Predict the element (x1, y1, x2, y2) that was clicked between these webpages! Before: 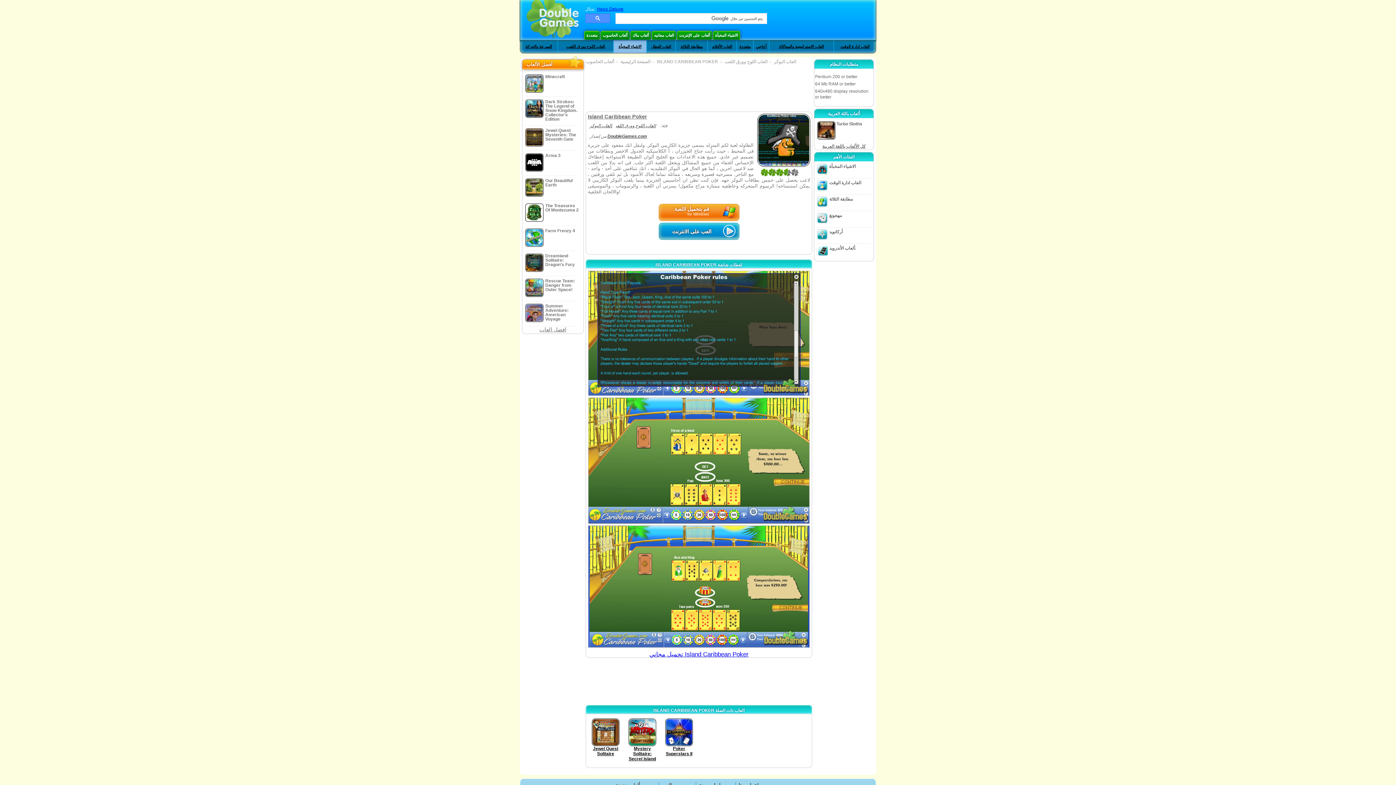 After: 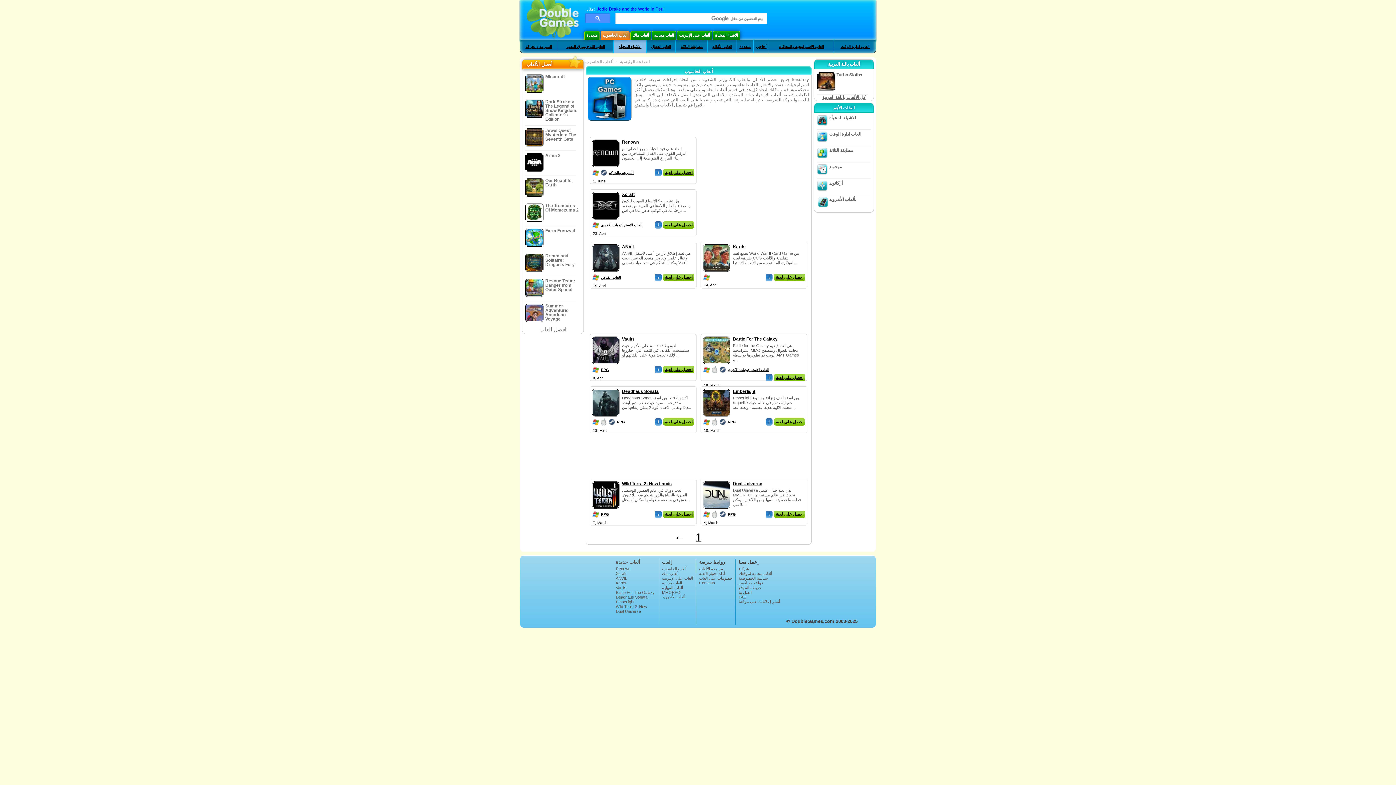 Action: bbox: (586, 59, 614, 64) label: ألعاب الحاسوب